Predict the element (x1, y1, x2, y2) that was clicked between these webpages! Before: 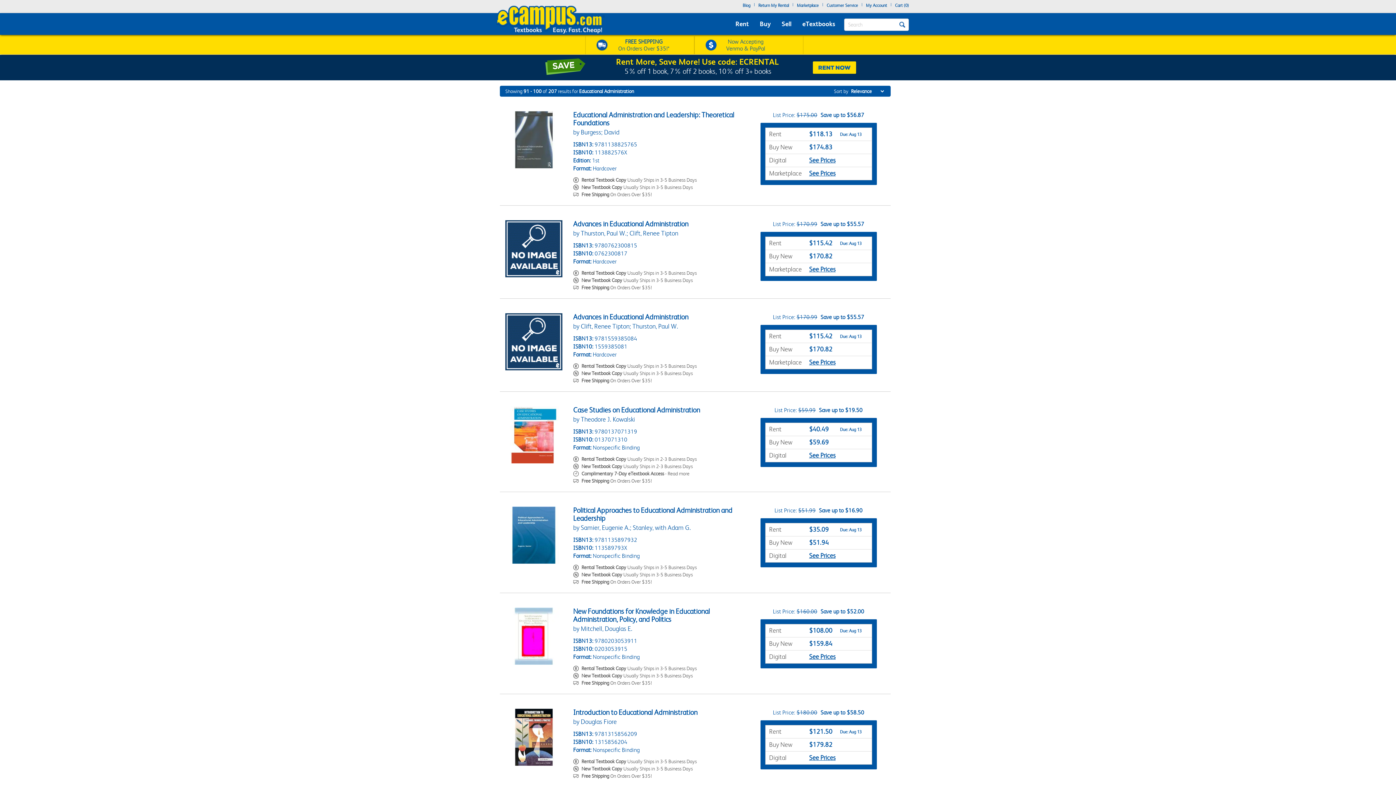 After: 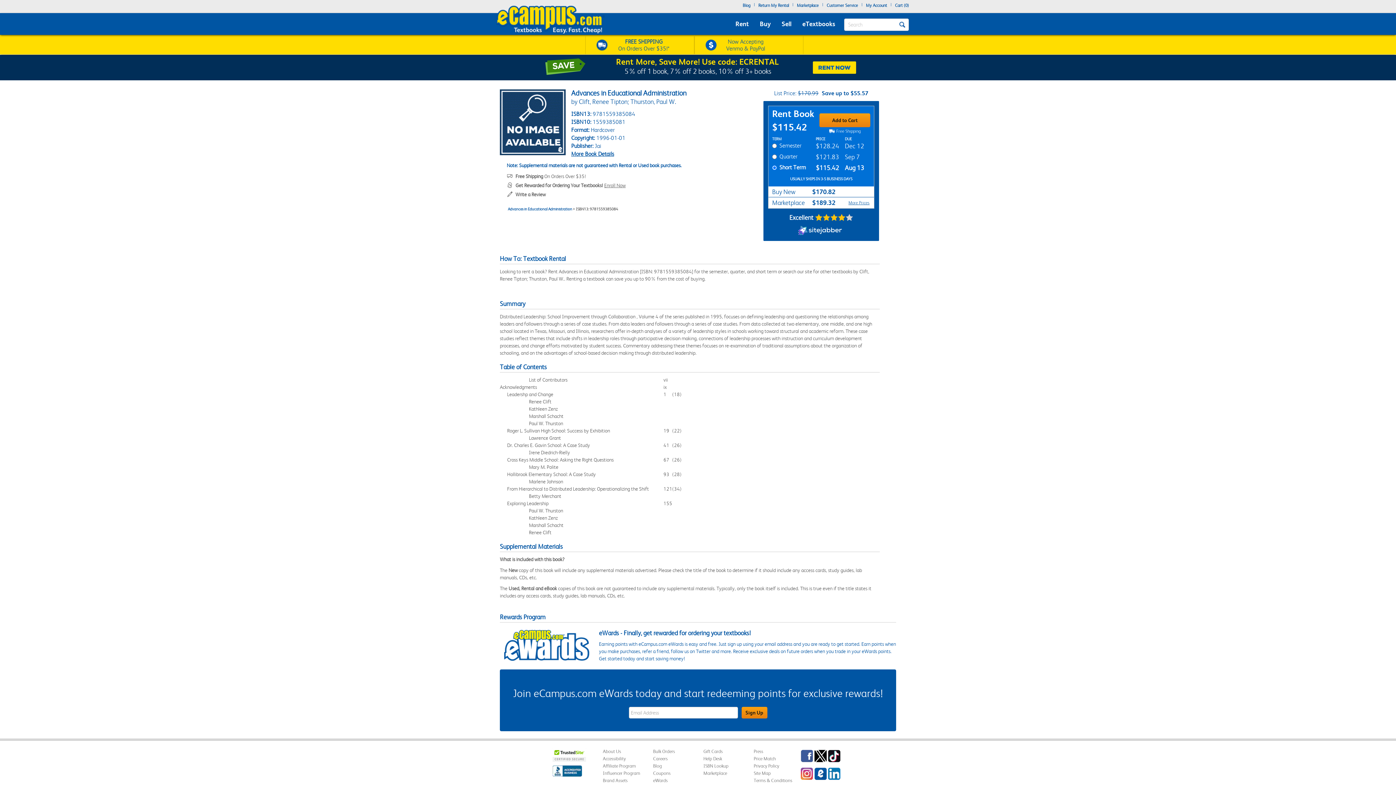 Action: bbox: (505, 313, 562, 370)